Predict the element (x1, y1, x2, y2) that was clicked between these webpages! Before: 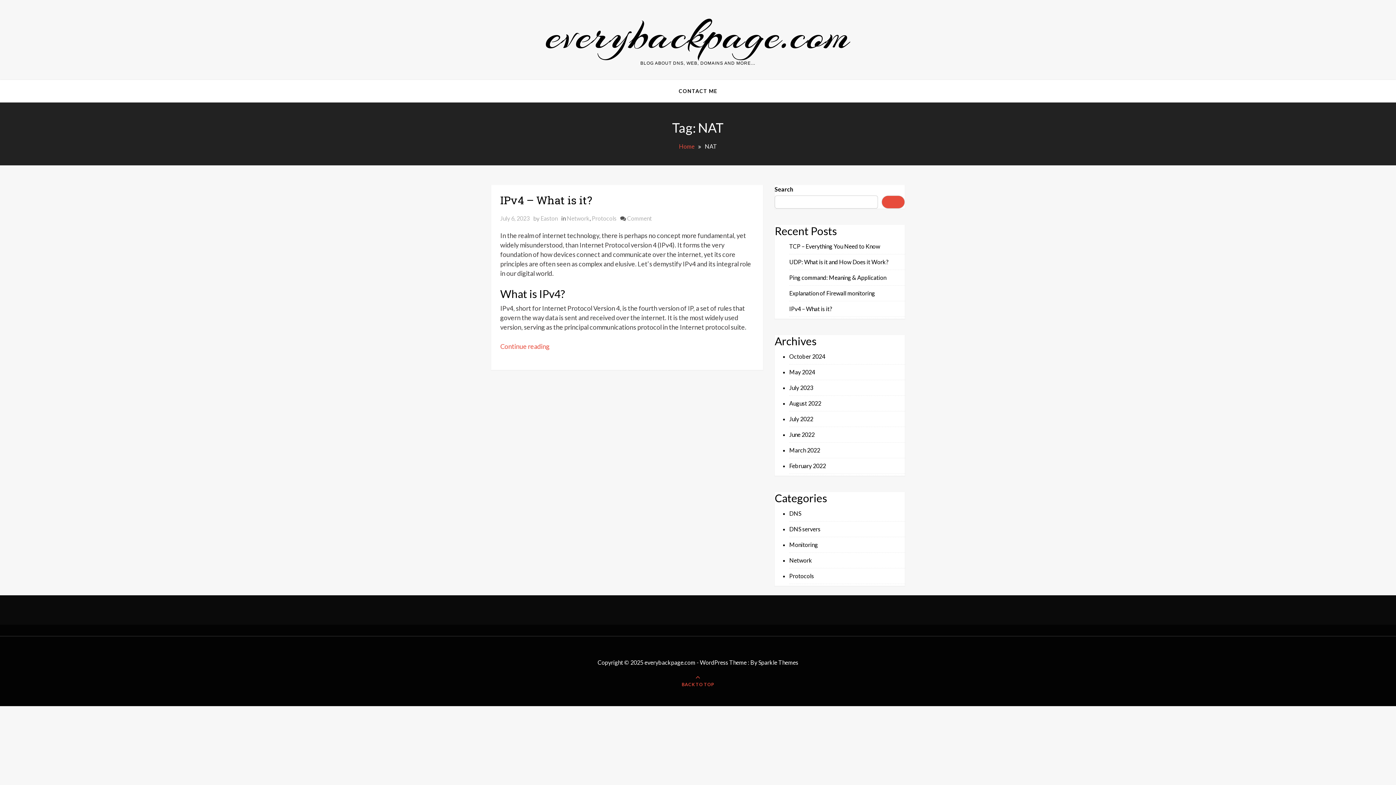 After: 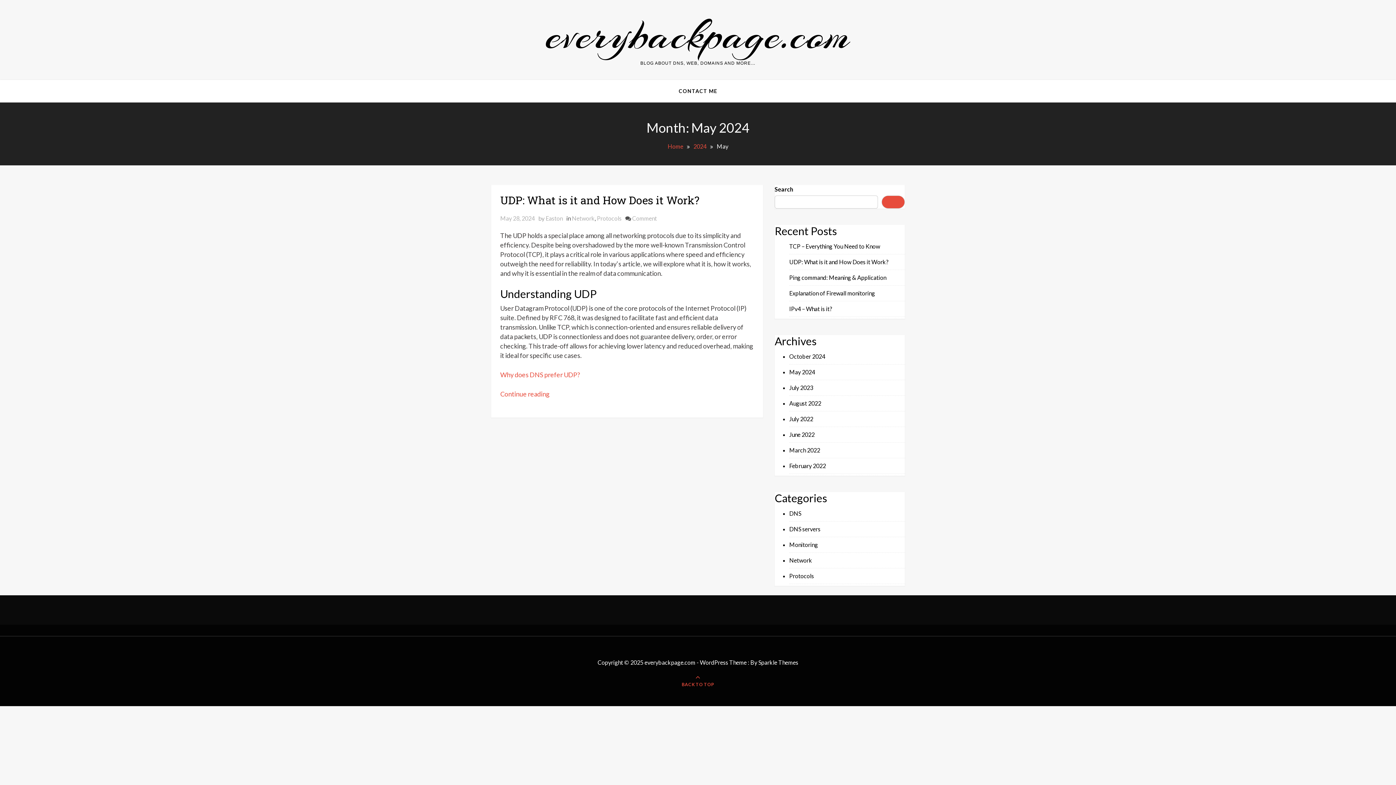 Action: bbox: (789, 368, 815, 375) label: May 2024